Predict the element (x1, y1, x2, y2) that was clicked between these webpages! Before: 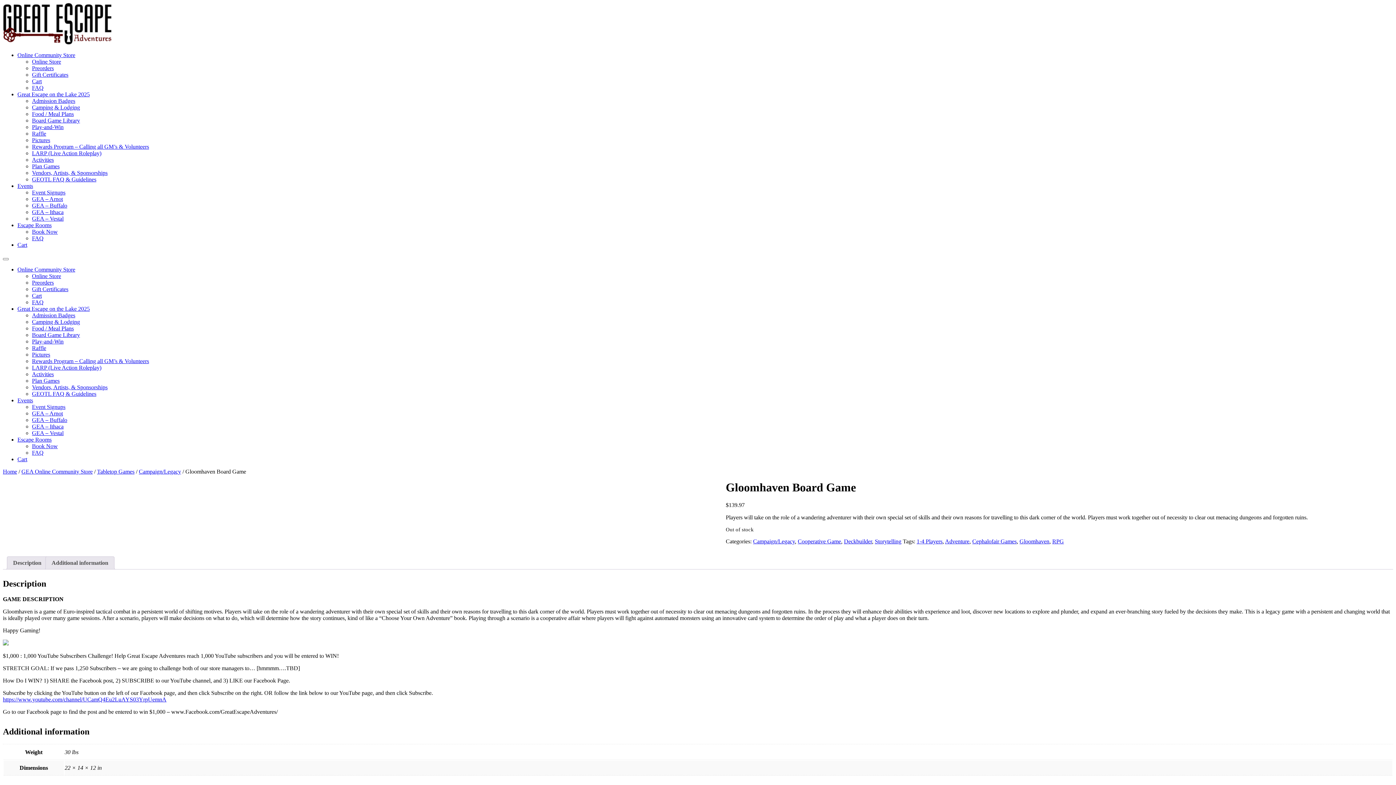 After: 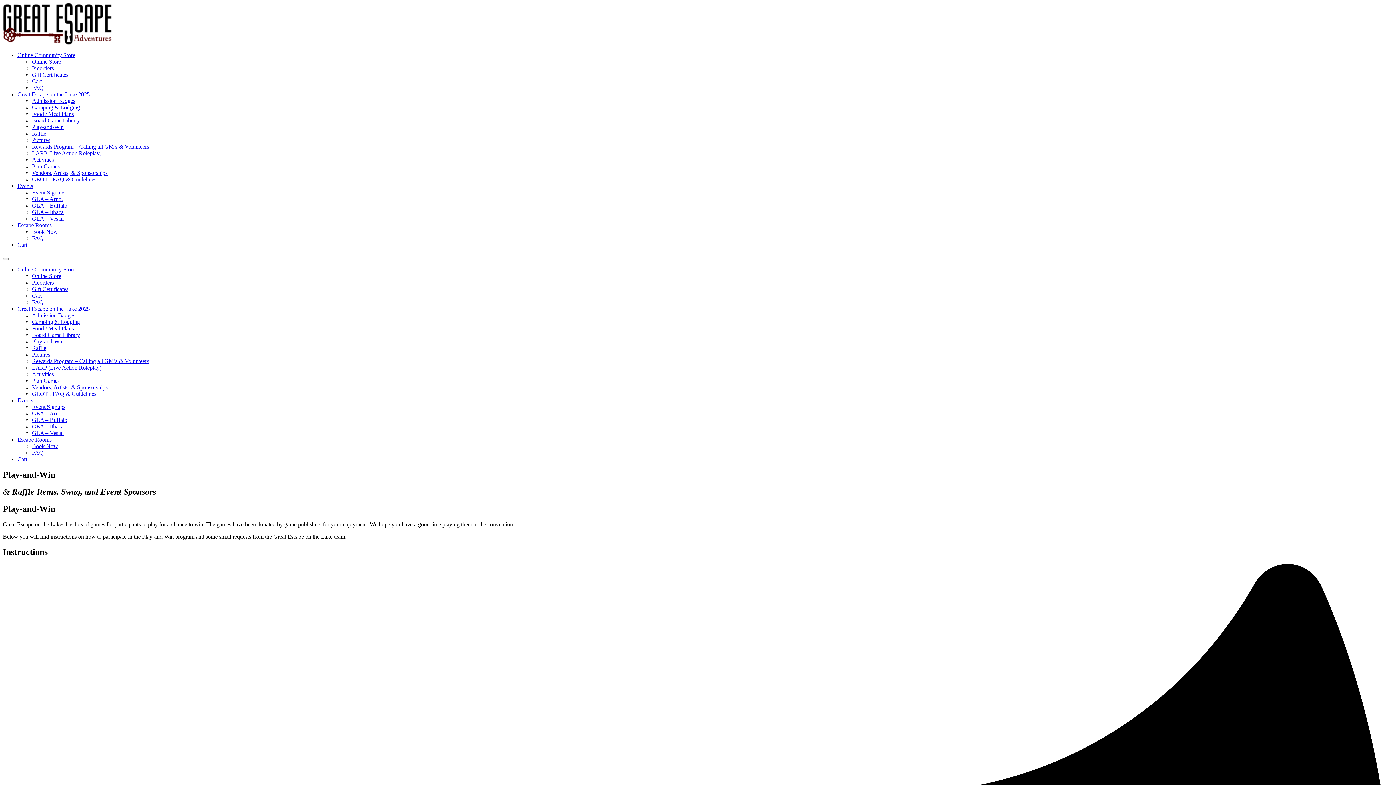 Action: label: Play-and-Win bbox: (32, 124, 63, 130)